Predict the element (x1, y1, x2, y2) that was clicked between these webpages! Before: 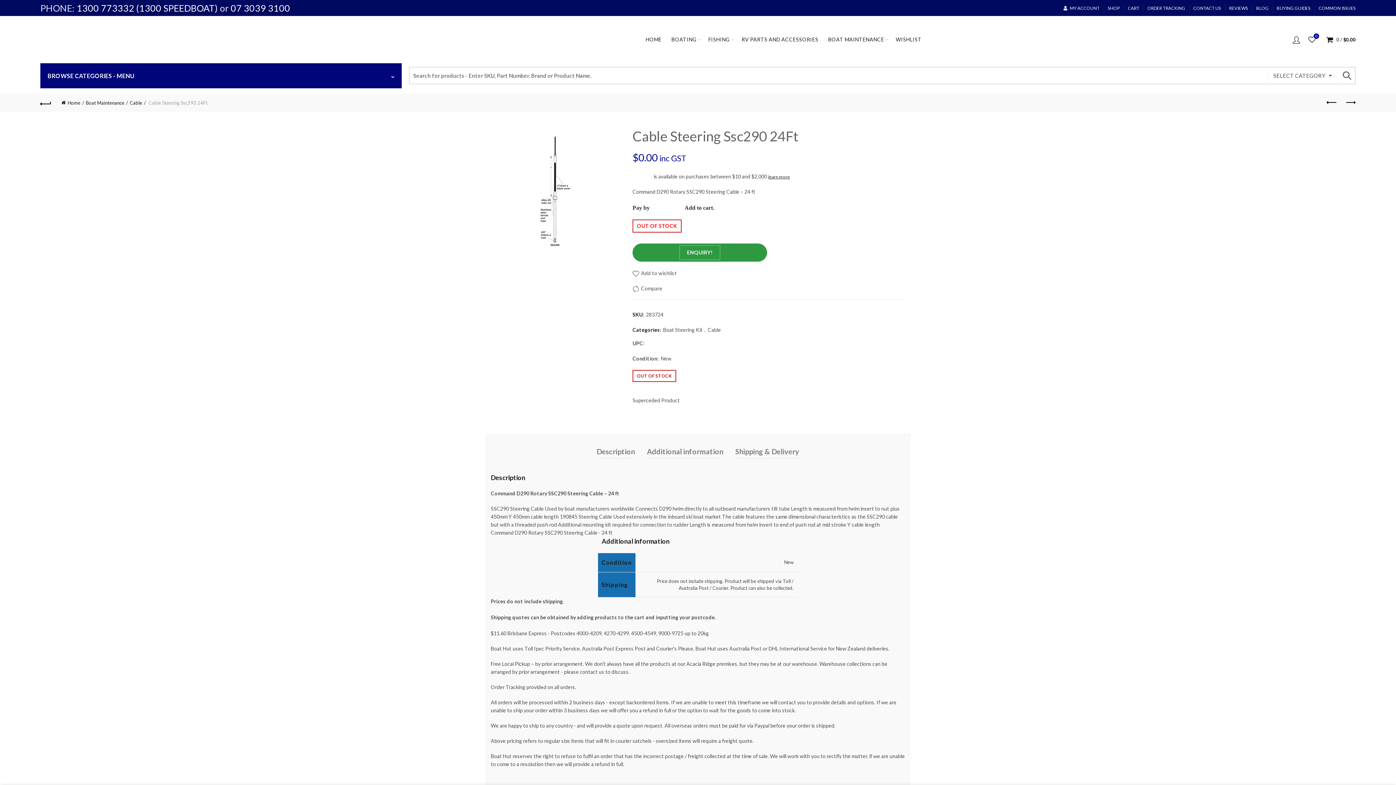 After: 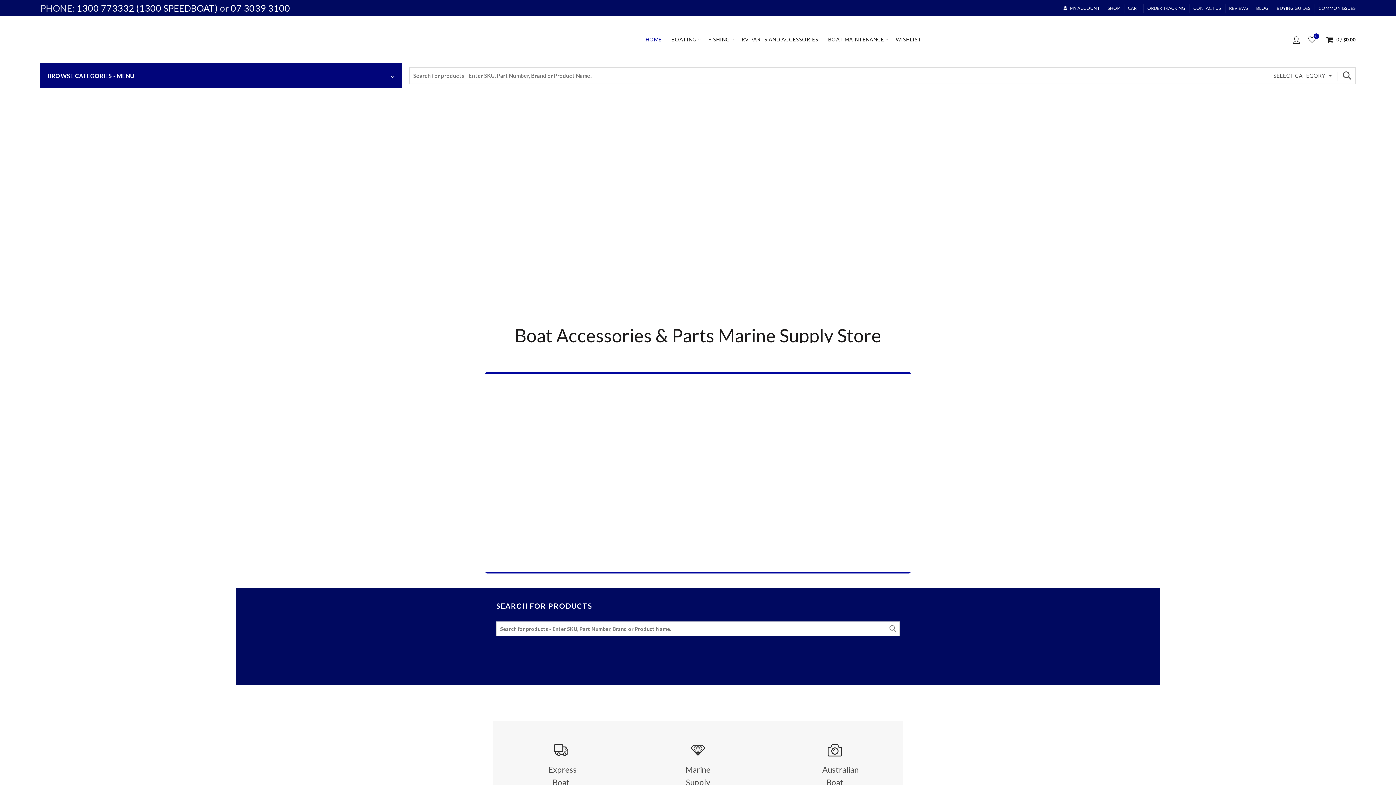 Action: bbox: (641, 16, 666, 63) label: HOME